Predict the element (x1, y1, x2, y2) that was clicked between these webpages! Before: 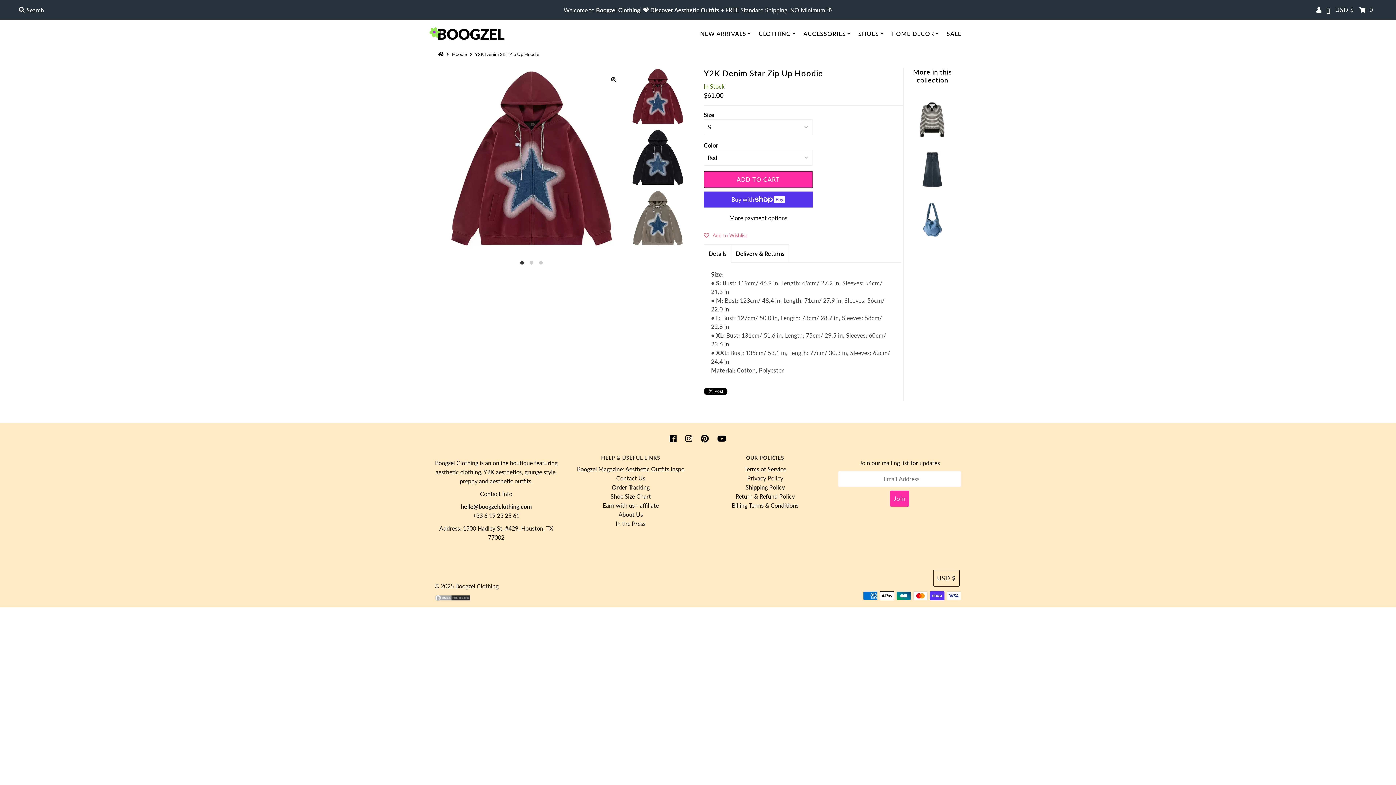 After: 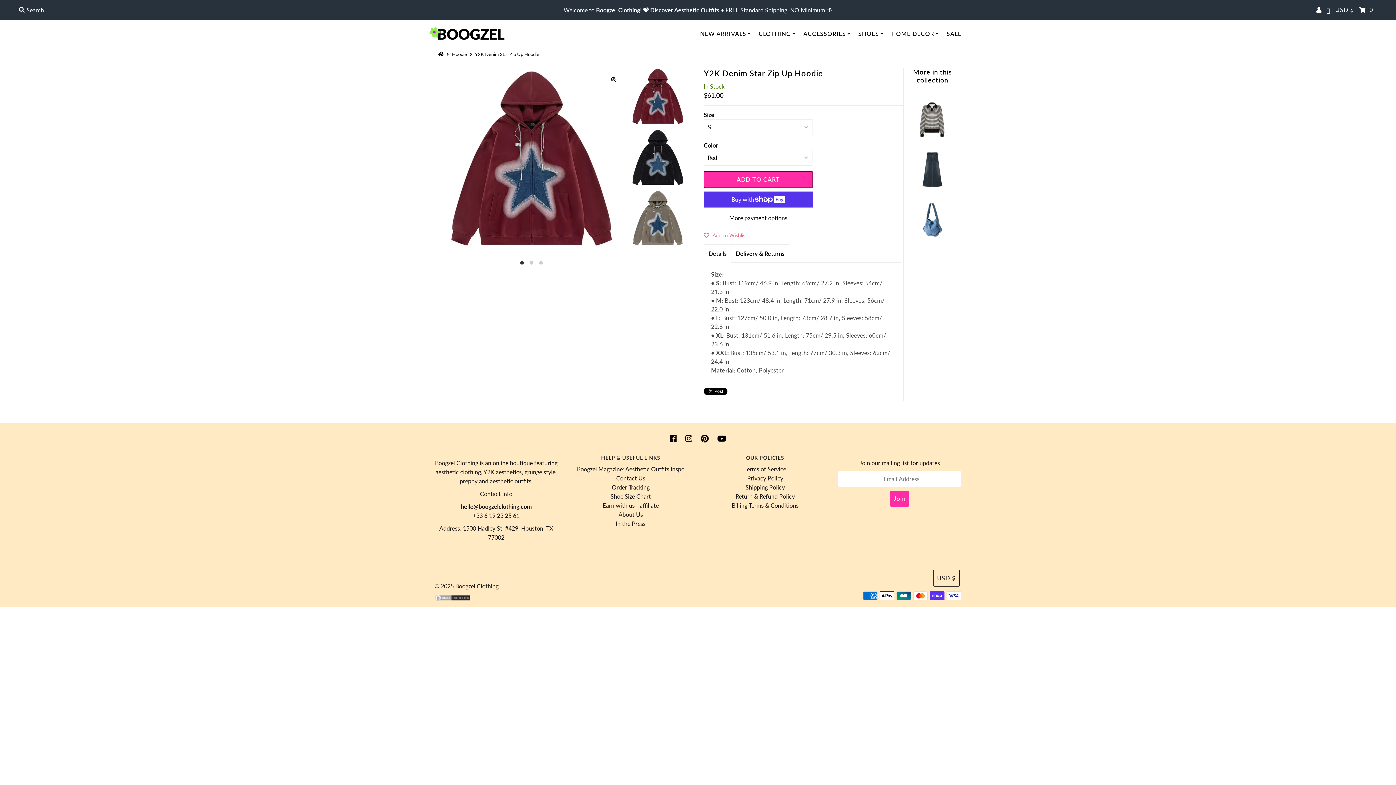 Action: bbox: (669, 434, 676, 443)